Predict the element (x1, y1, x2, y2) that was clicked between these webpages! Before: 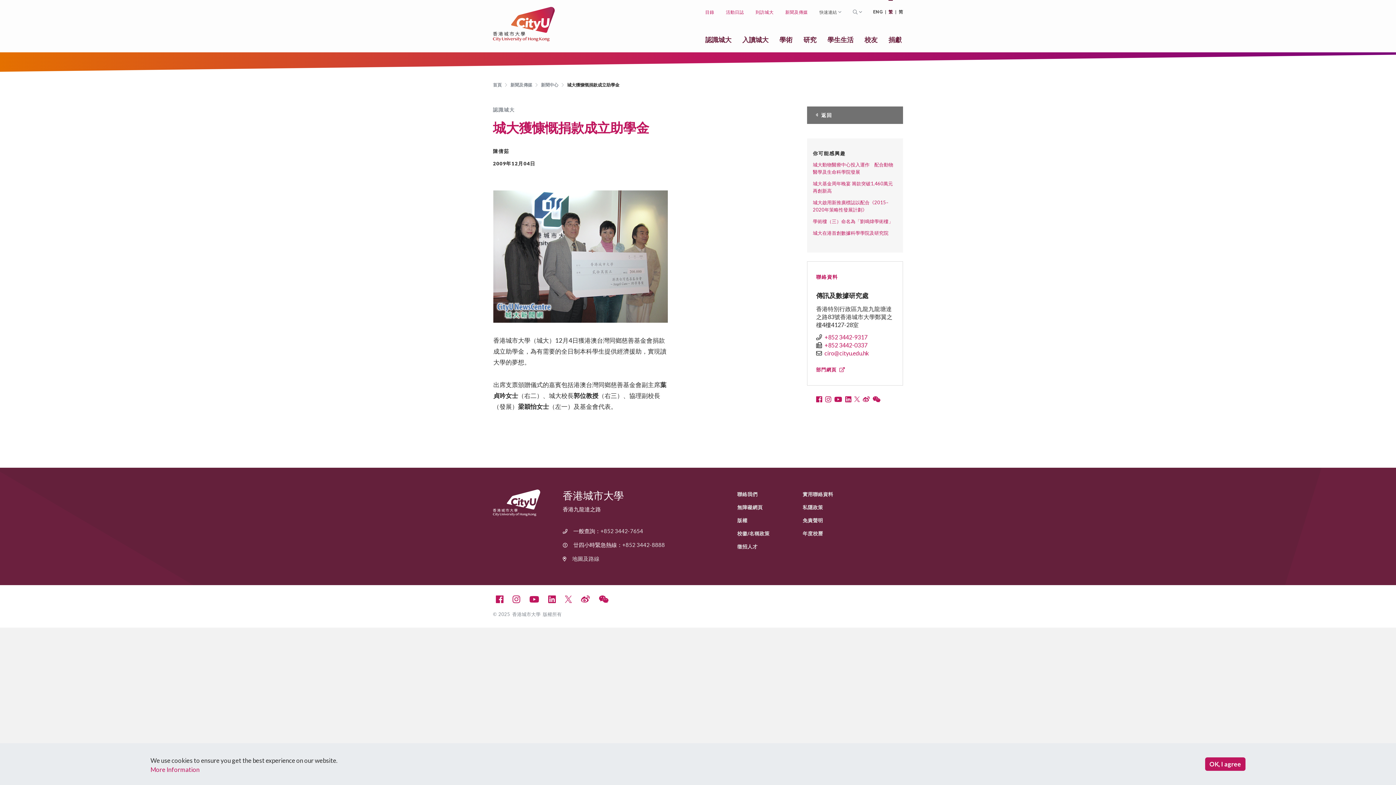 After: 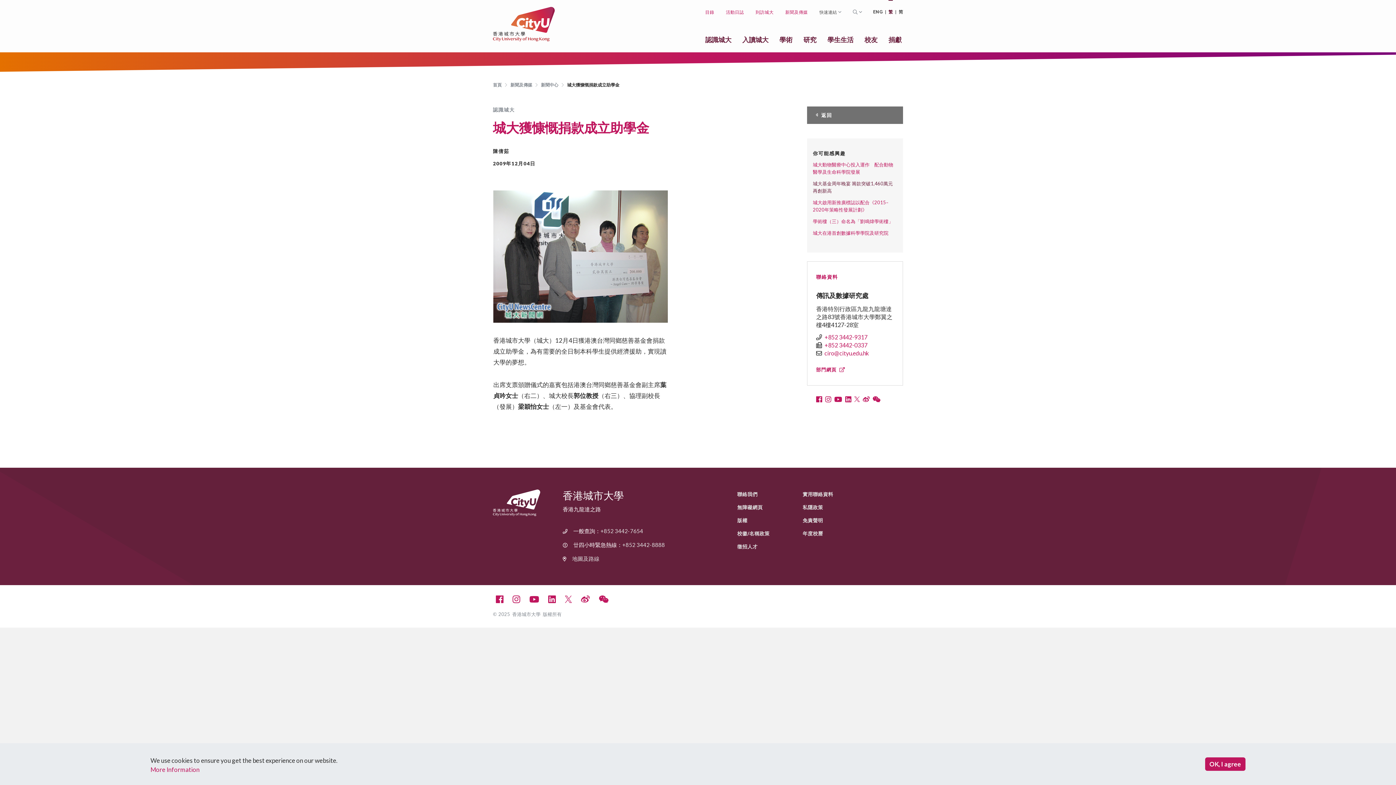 Action: bbox: (813, 180, 897, 194) label: 城大基金周年晚宴 籌款突破1,460萬元再創新高